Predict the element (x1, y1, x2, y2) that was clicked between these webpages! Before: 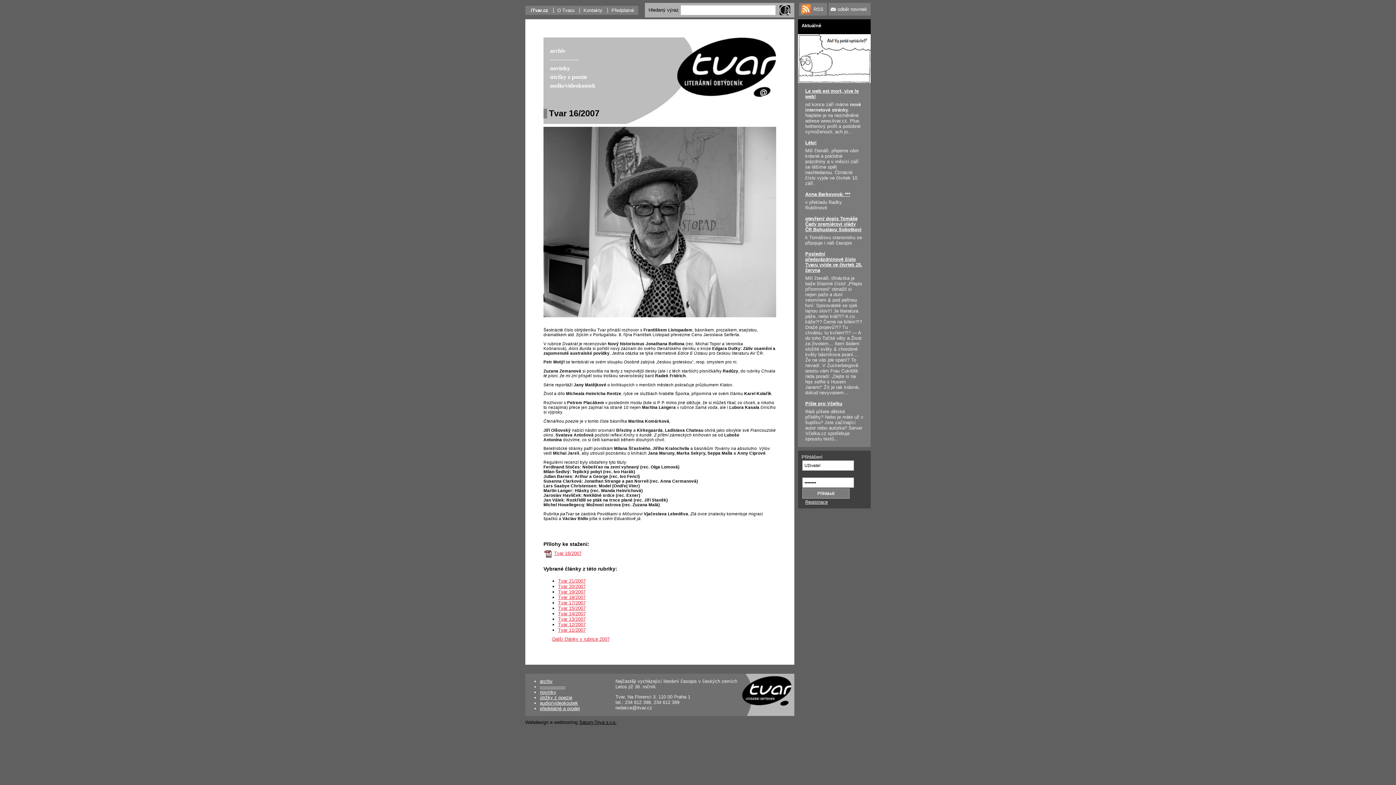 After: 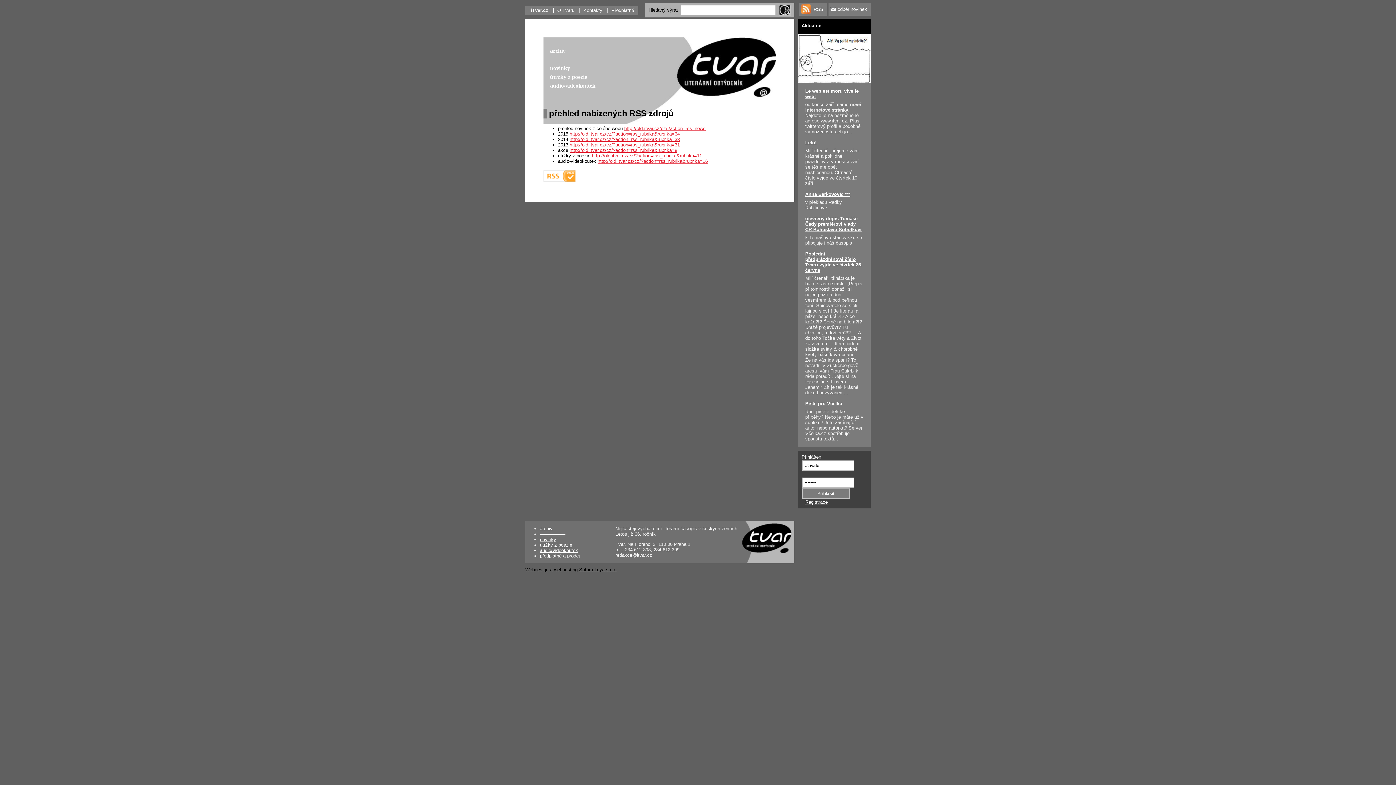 Action: label: RSS bbox: (799, 2, 827, 15)